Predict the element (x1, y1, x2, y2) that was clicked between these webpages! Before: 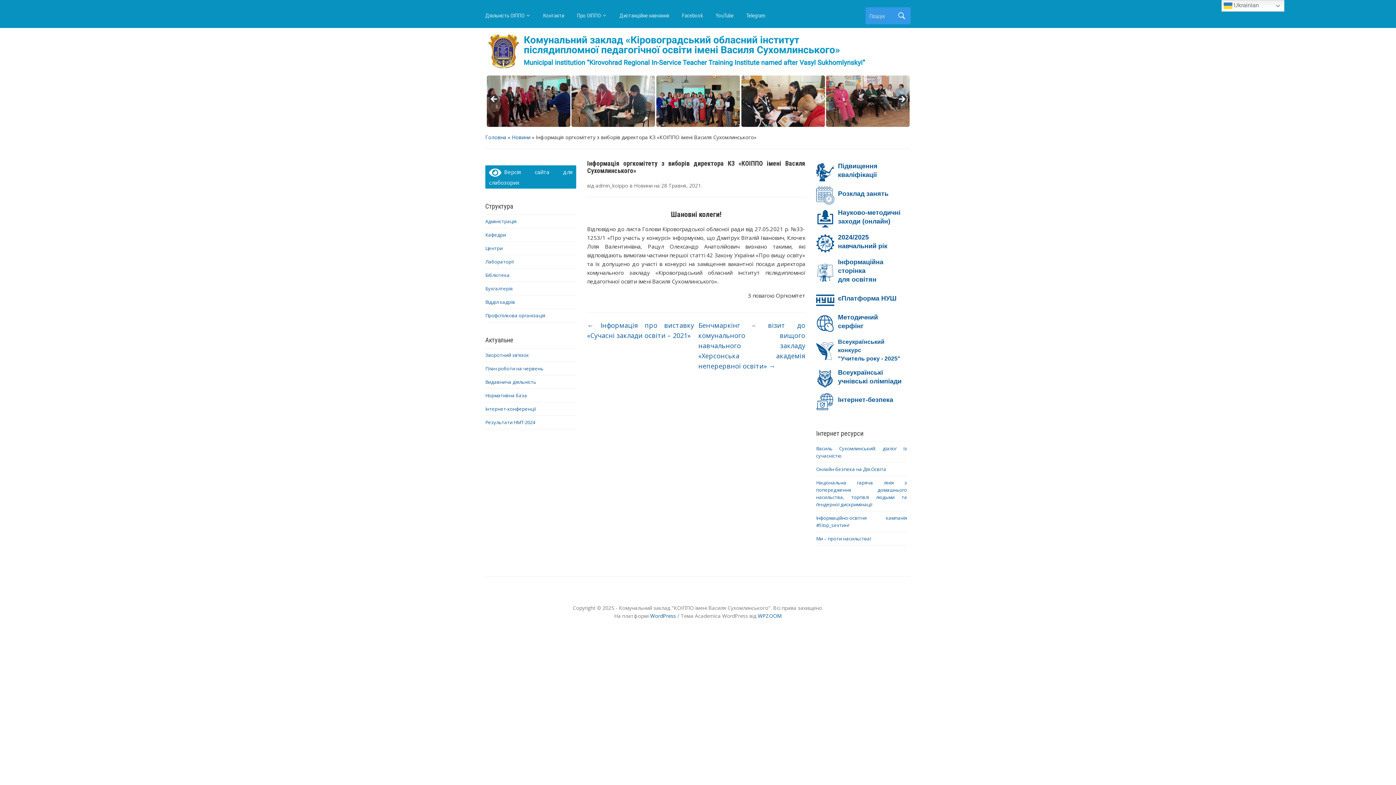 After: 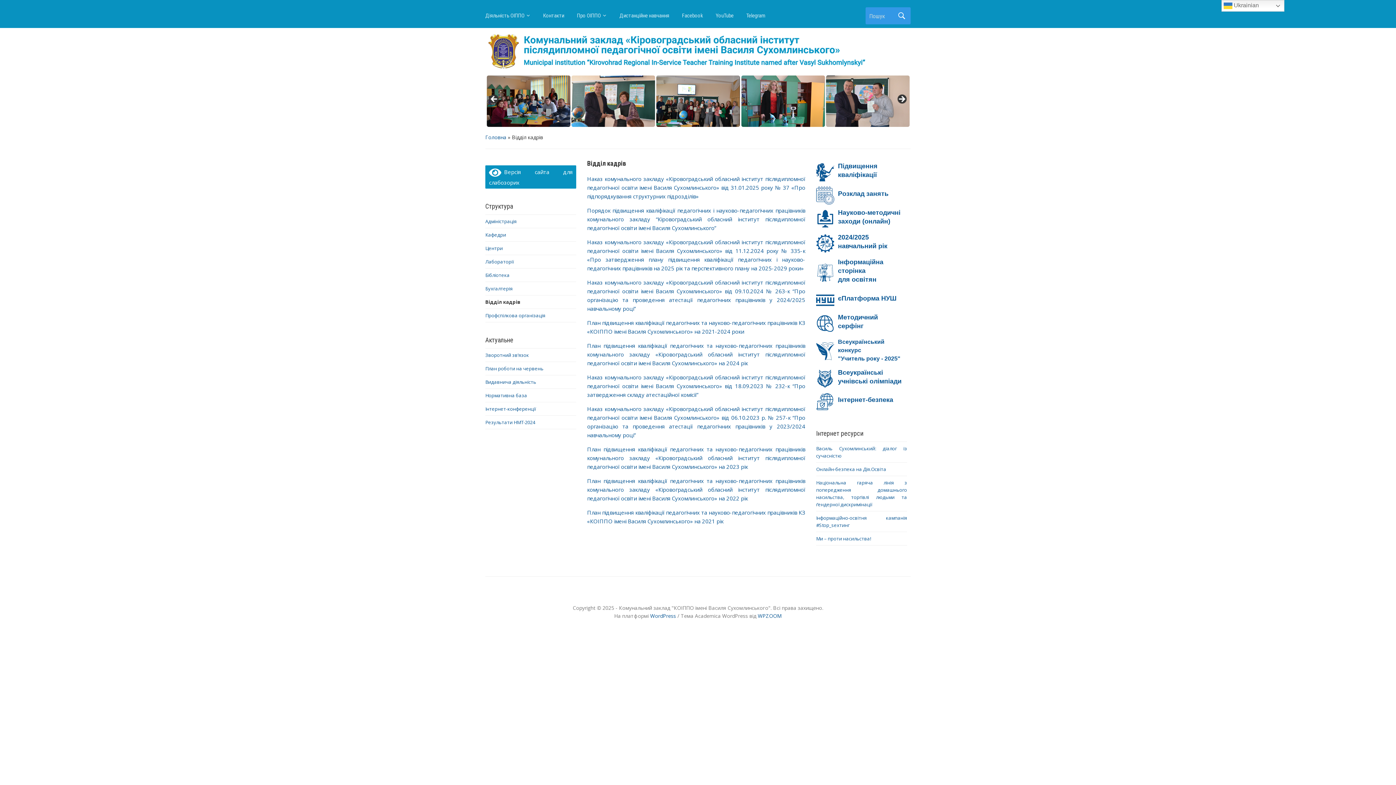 Action: bbox: (485, 298, 515, 305) label: Відділ кадрів